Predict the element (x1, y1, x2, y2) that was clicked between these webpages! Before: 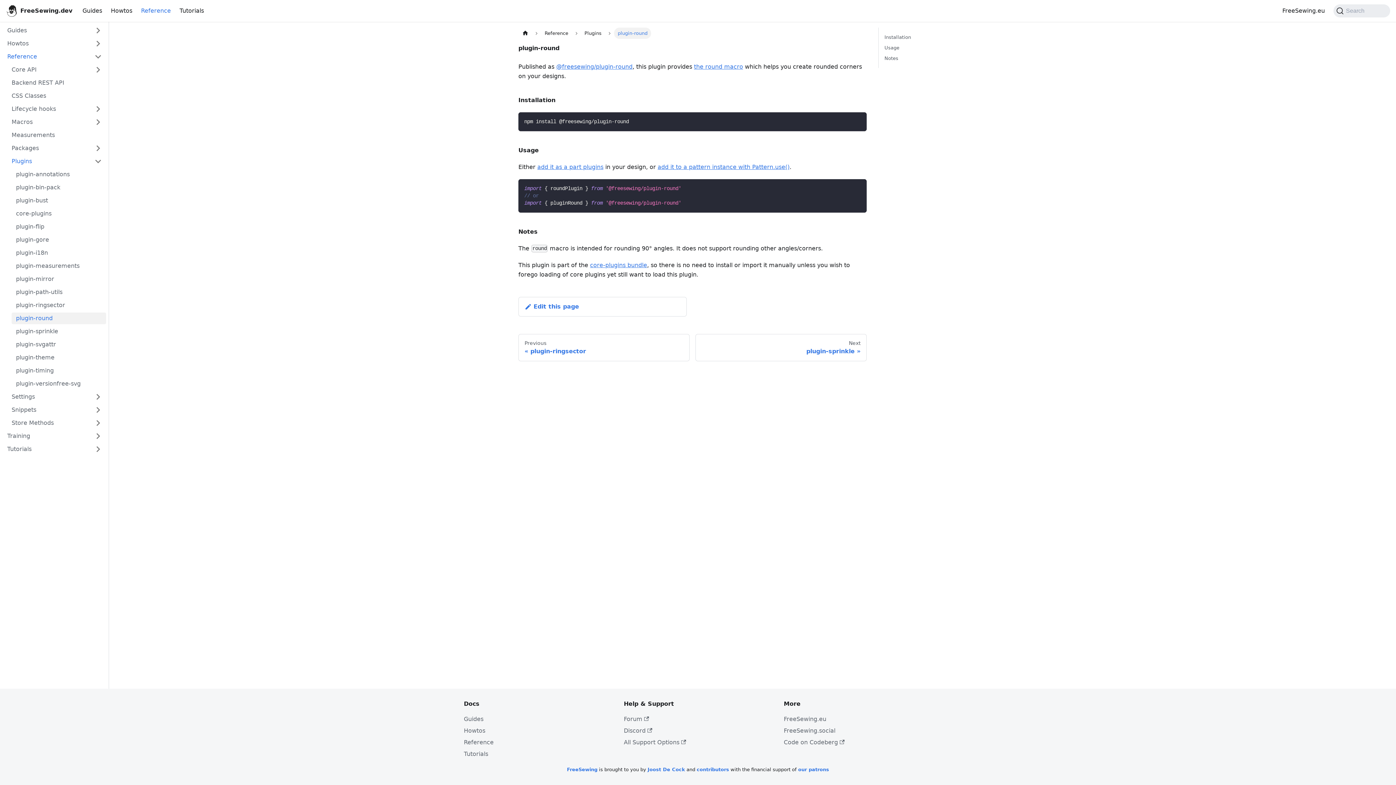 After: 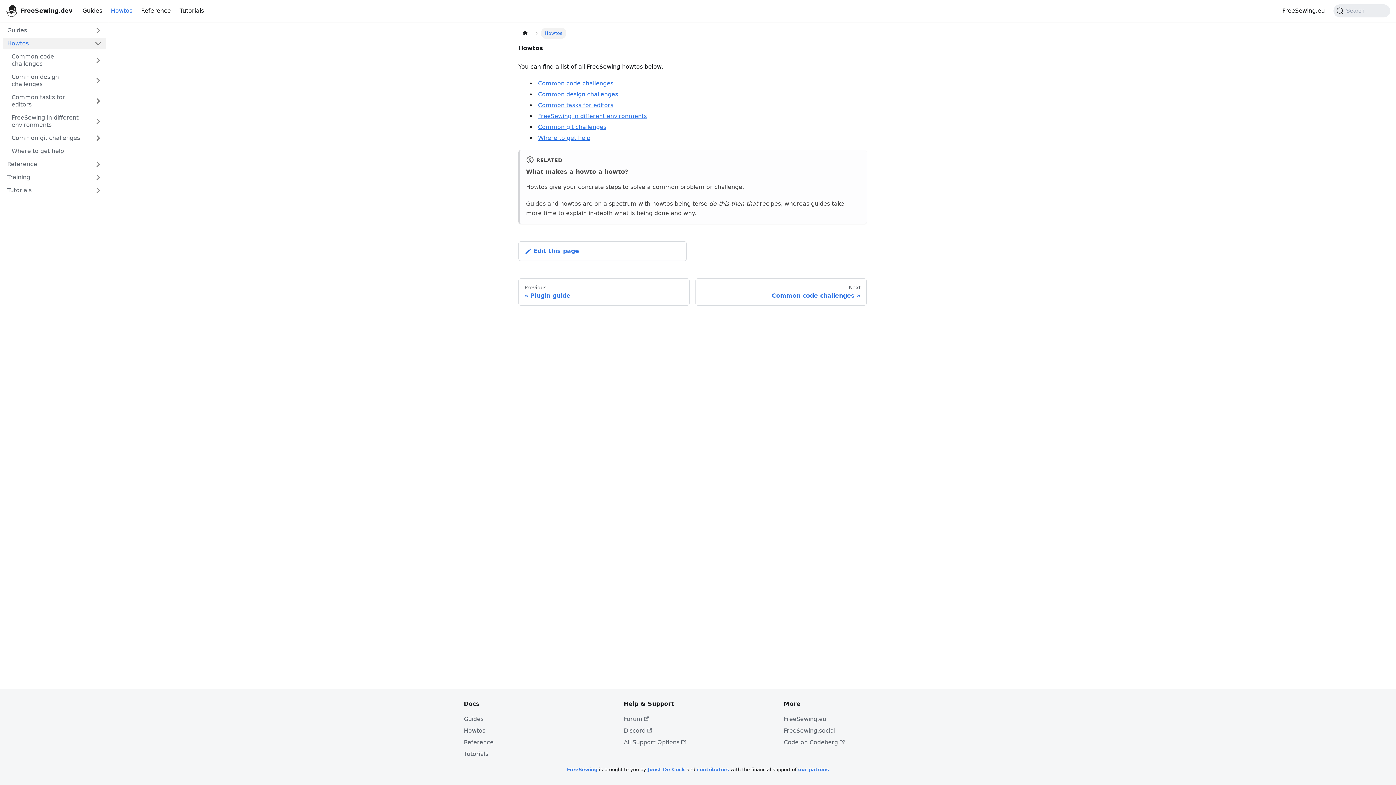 Action: label: Howtos bbox: (2, 37, 90, 49)